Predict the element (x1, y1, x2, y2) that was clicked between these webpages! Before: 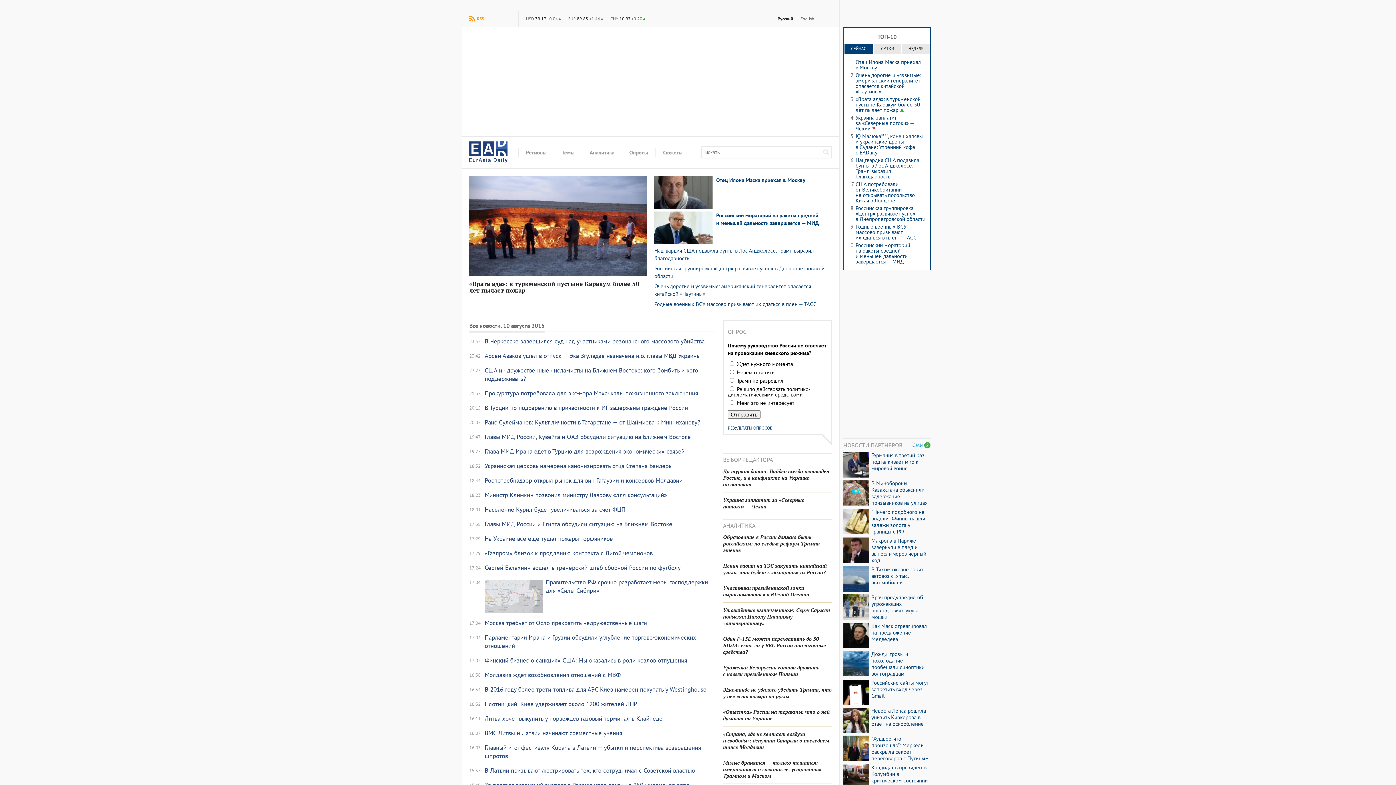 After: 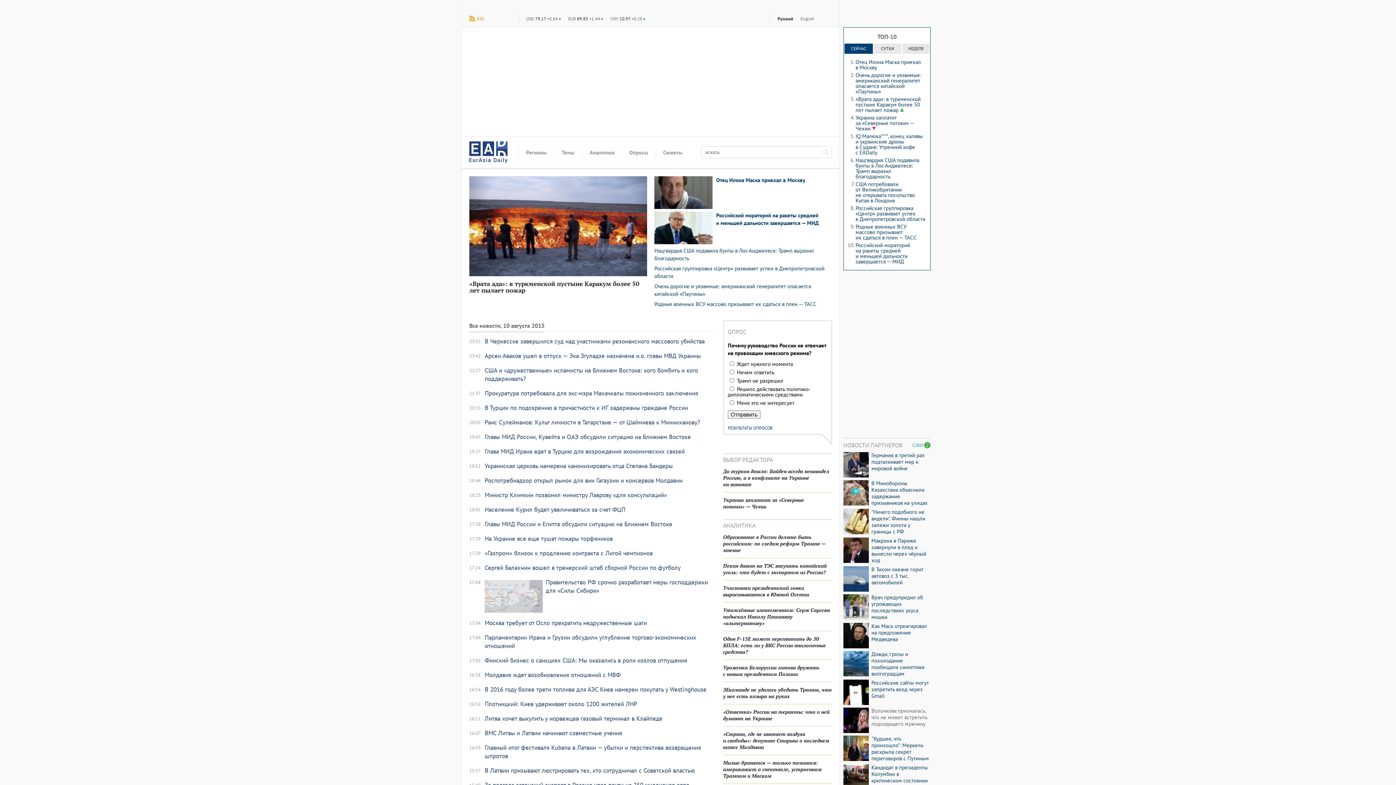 Action: label: Невеста Лепса решила унизить Киркорова в ответ на оскорбление bbox: (871, 708, 930, 727)